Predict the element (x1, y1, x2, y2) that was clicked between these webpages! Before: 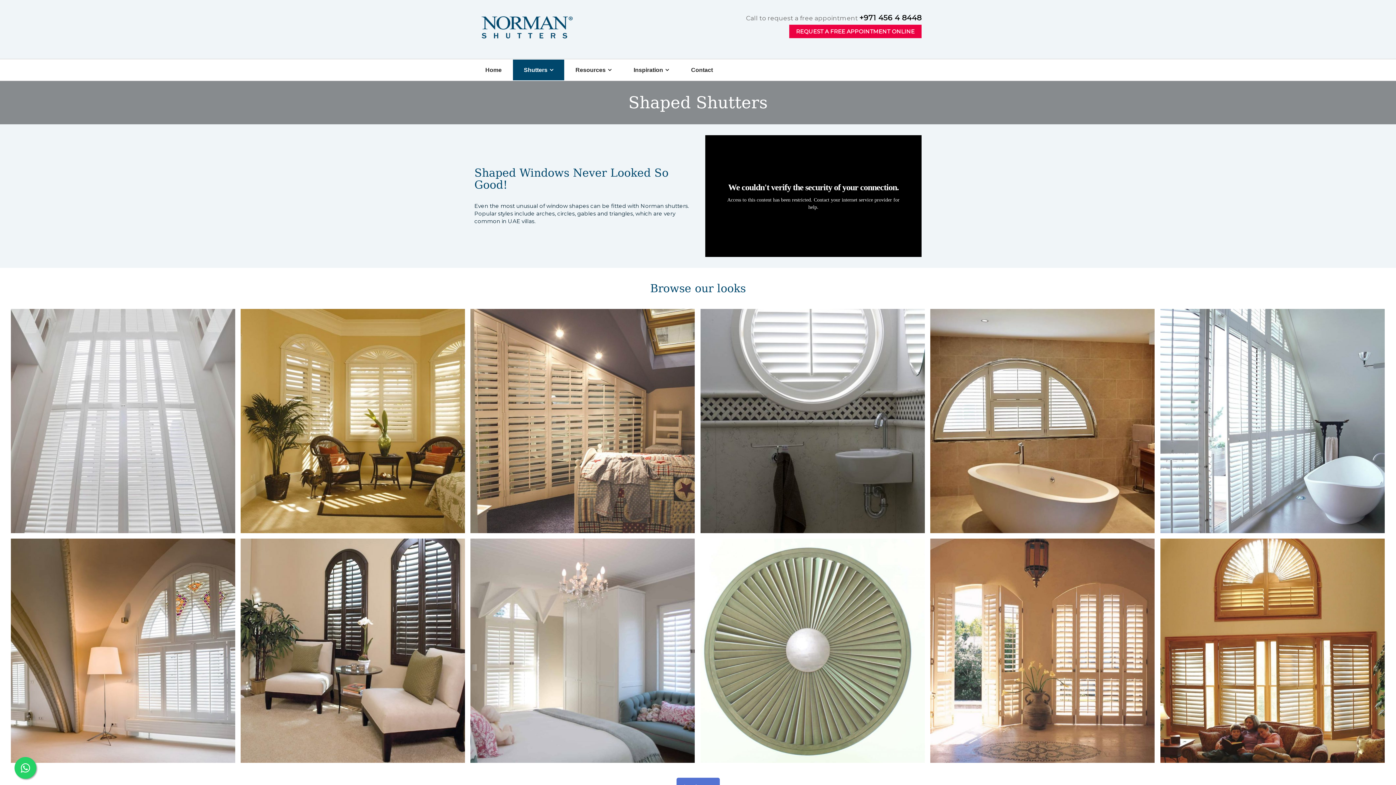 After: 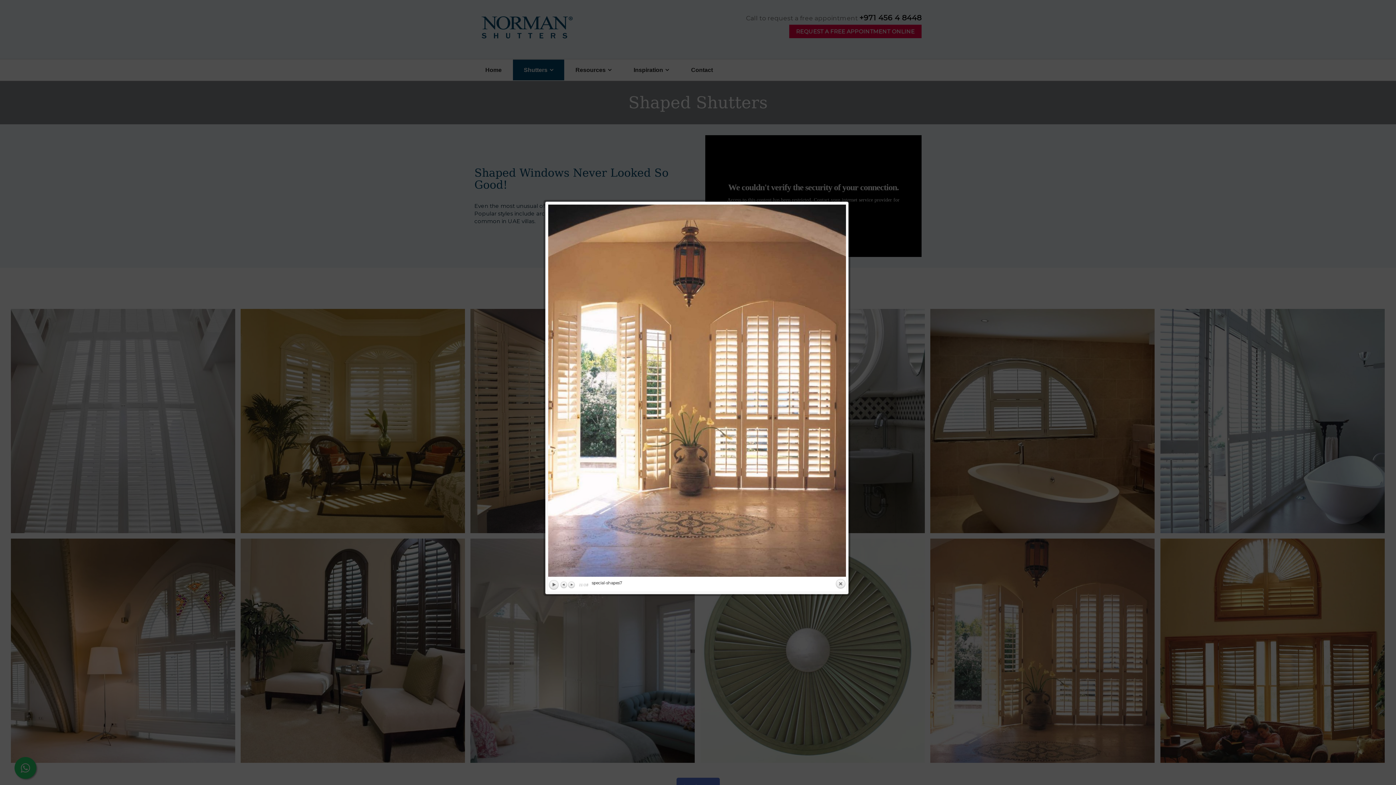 Action: bbox: (930, 538, 1155, 763)